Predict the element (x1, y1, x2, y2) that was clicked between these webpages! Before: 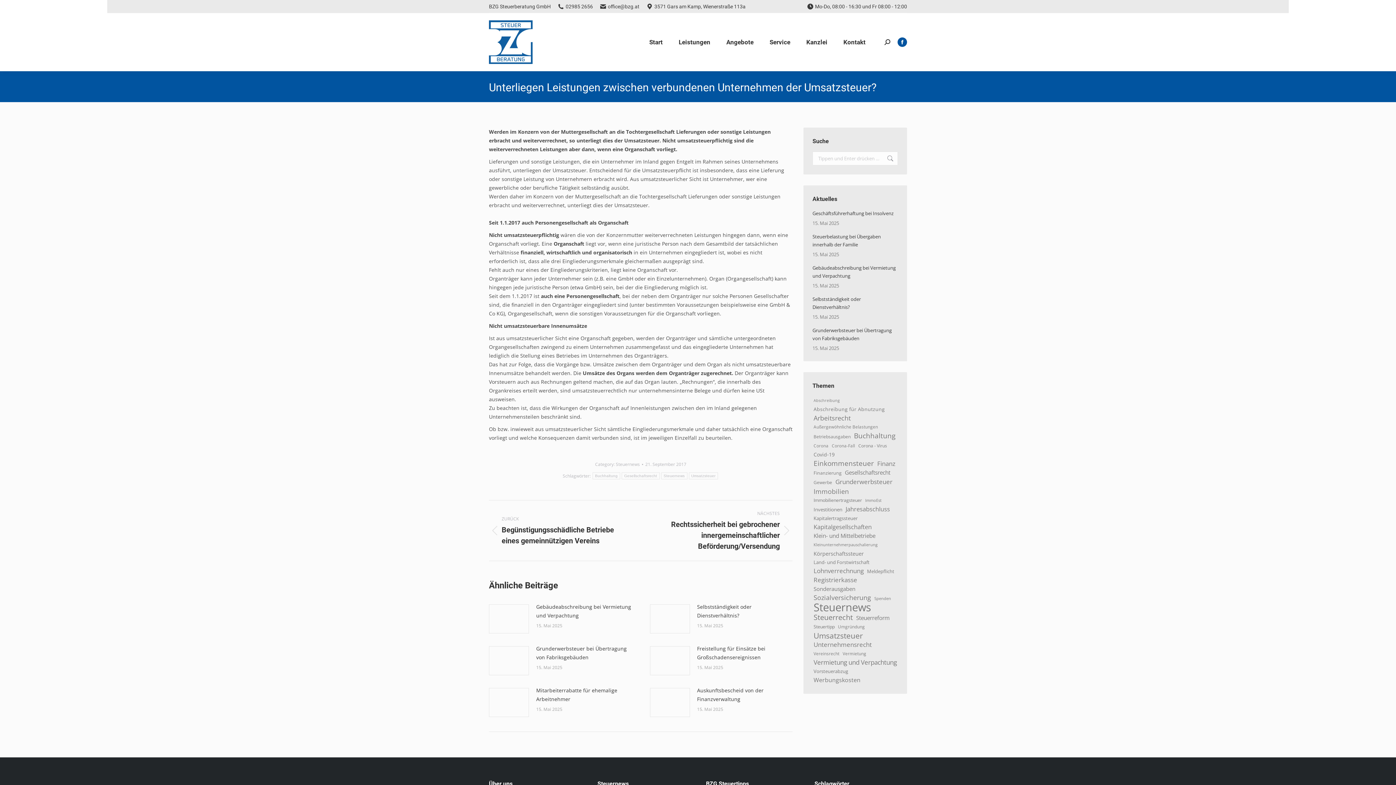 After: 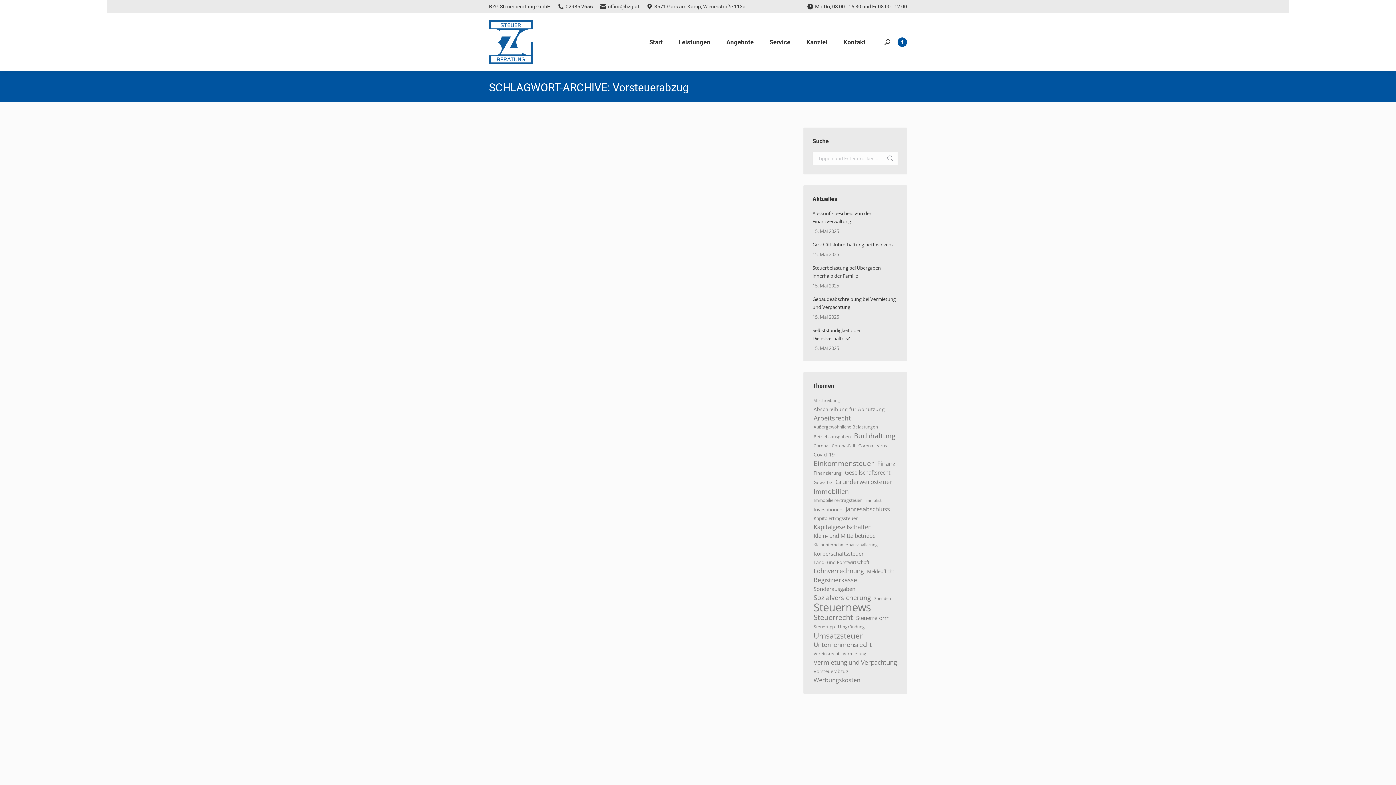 Action: bbox: (812, 667, 849, 675) label: Vorsteuerabzug (14 Einträge)